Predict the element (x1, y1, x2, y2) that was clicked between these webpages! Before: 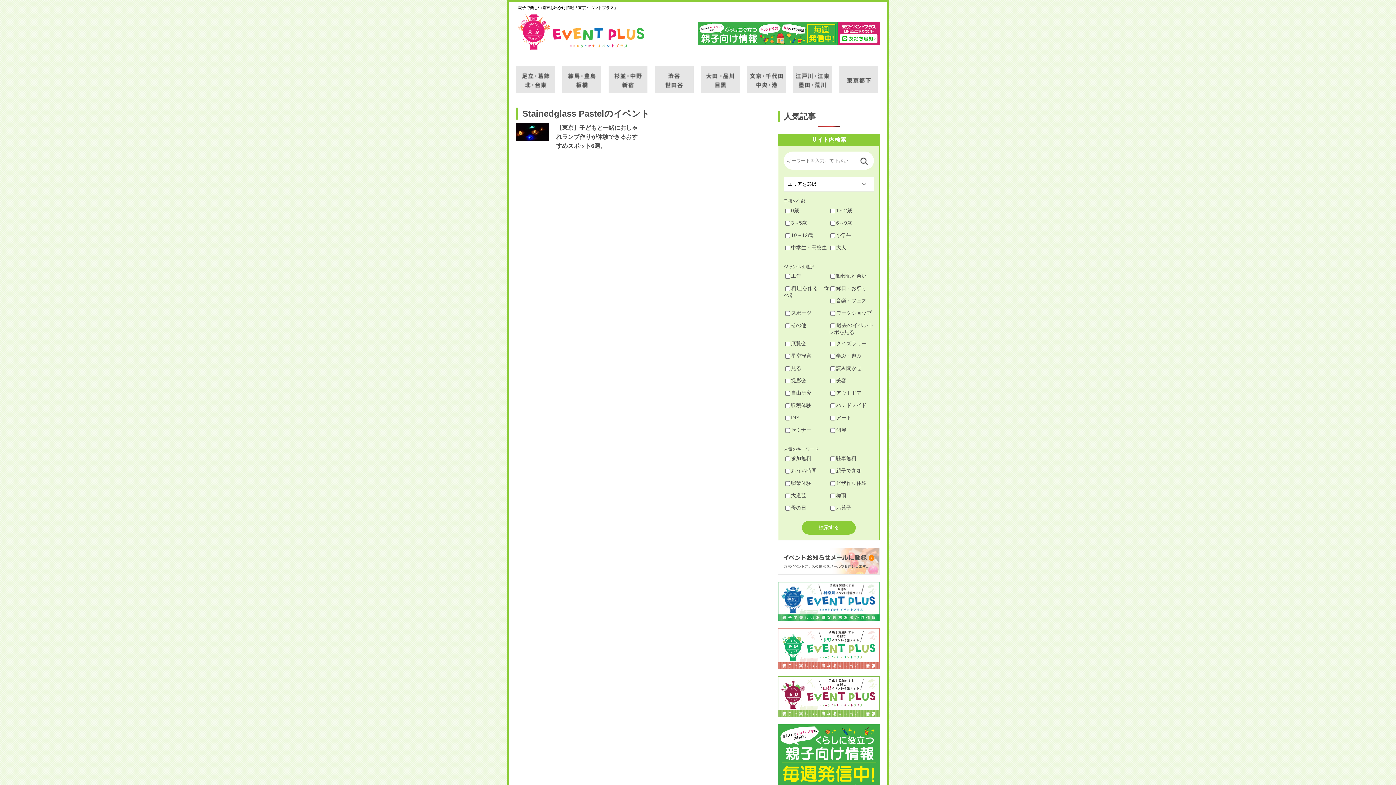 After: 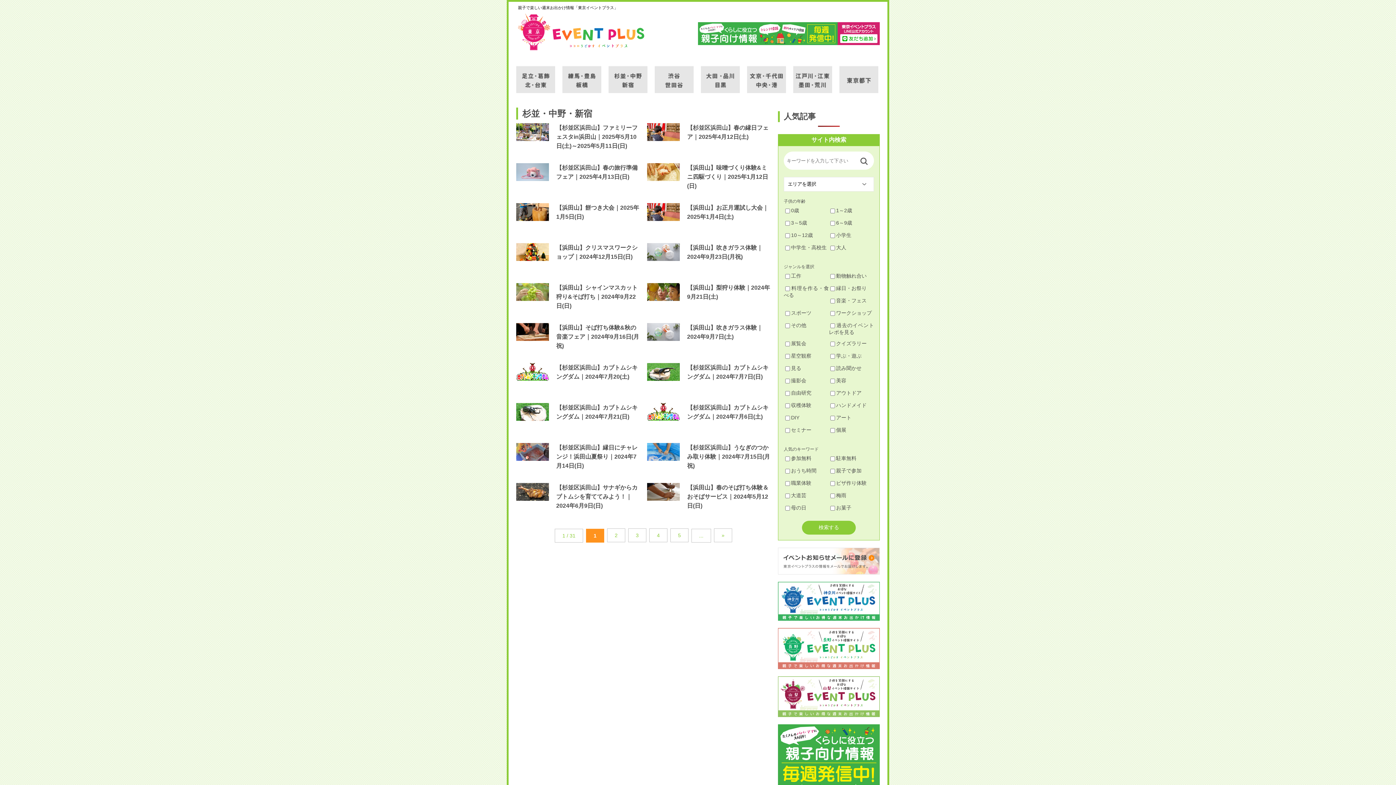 Action: bbox: (608, 57, 647, 93) label: 杉並・中野・新宿